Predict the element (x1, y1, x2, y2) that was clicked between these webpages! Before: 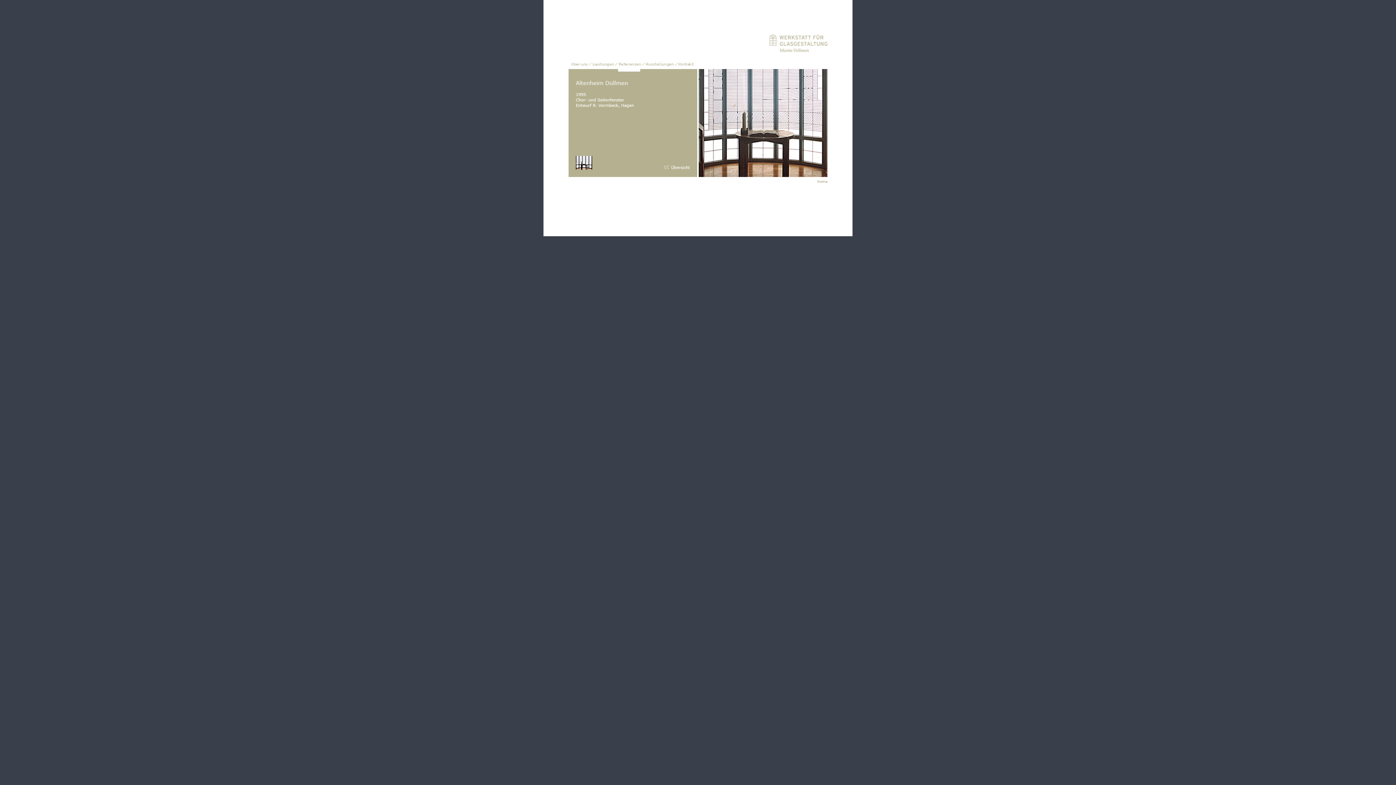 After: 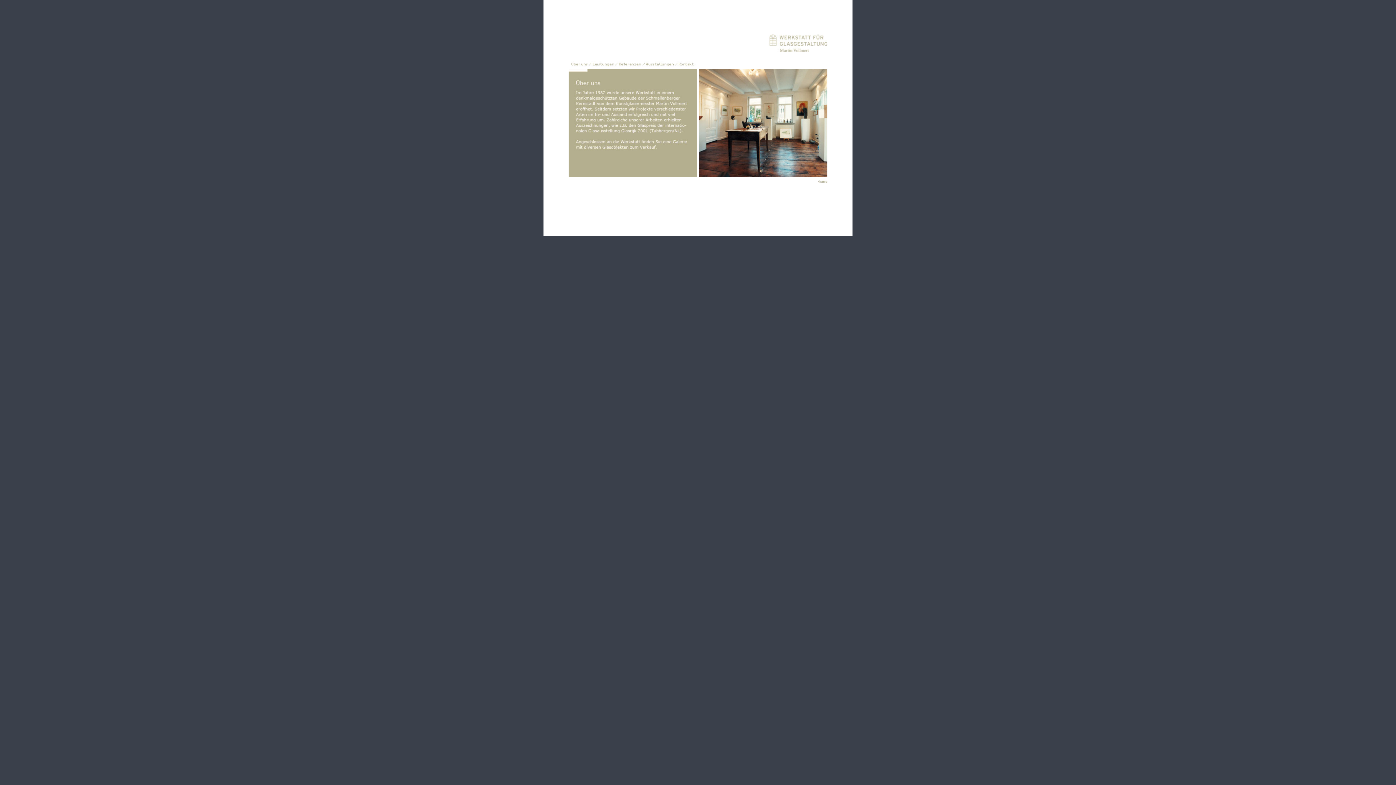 Action: bbox: (568, 64, 587, 70)